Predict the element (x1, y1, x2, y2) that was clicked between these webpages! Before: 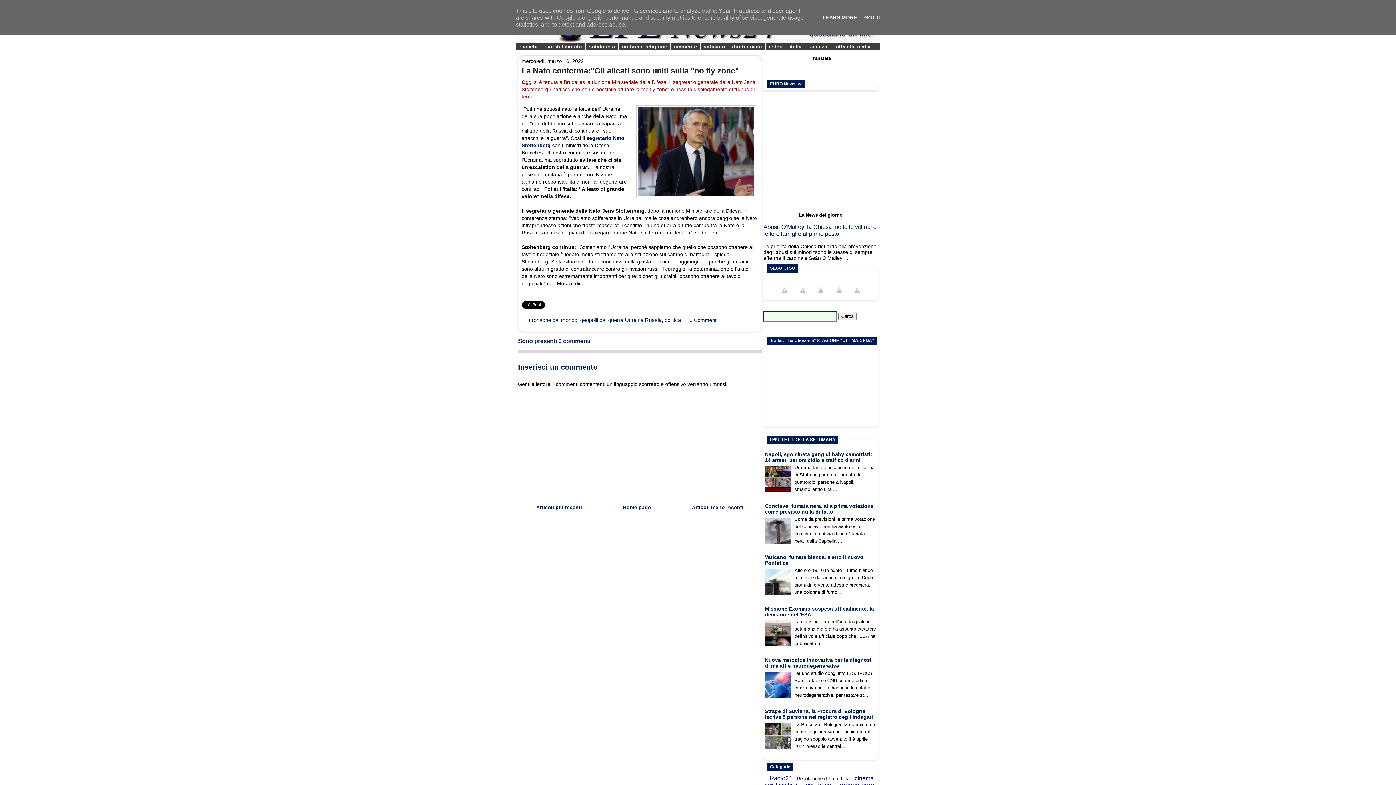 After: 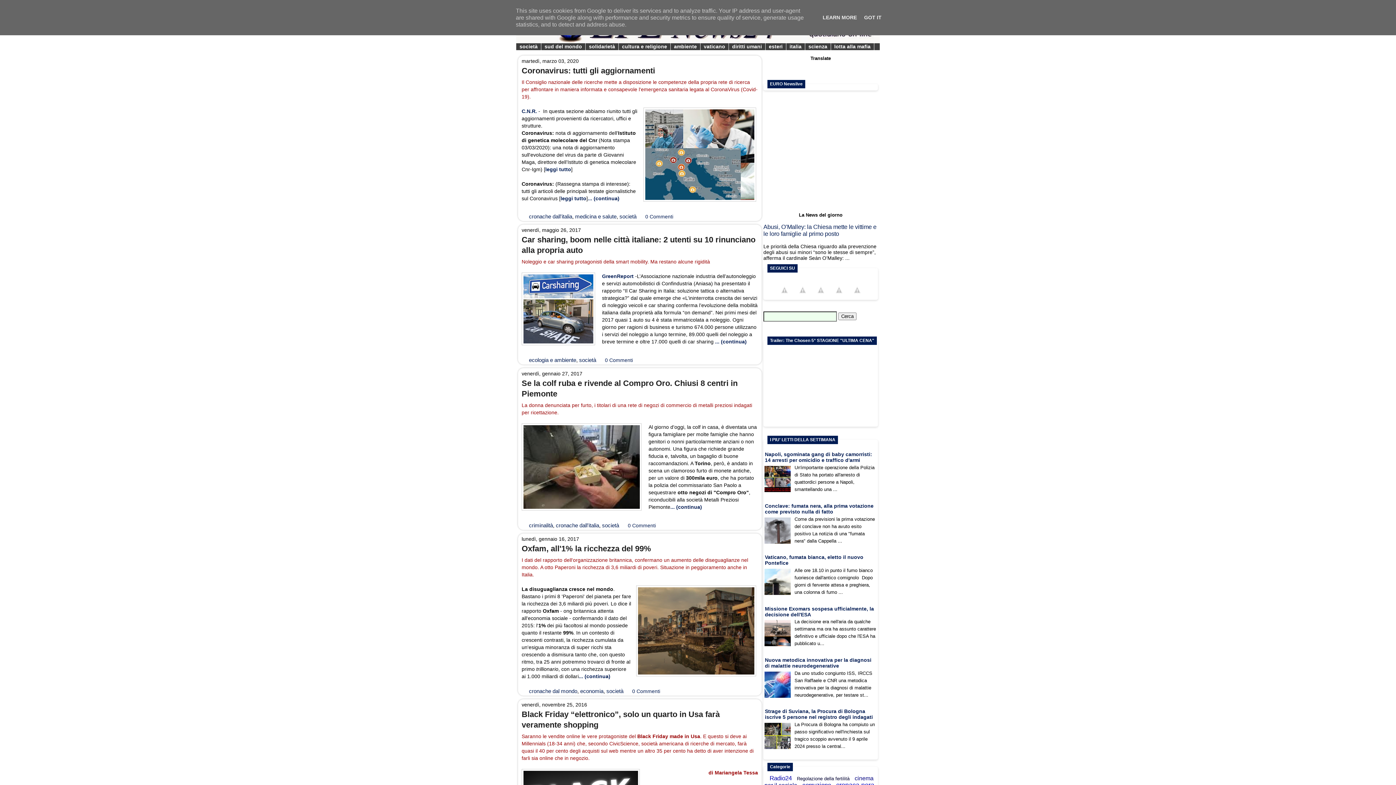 Action: bbox: (519, 43, 539, 49) label: società